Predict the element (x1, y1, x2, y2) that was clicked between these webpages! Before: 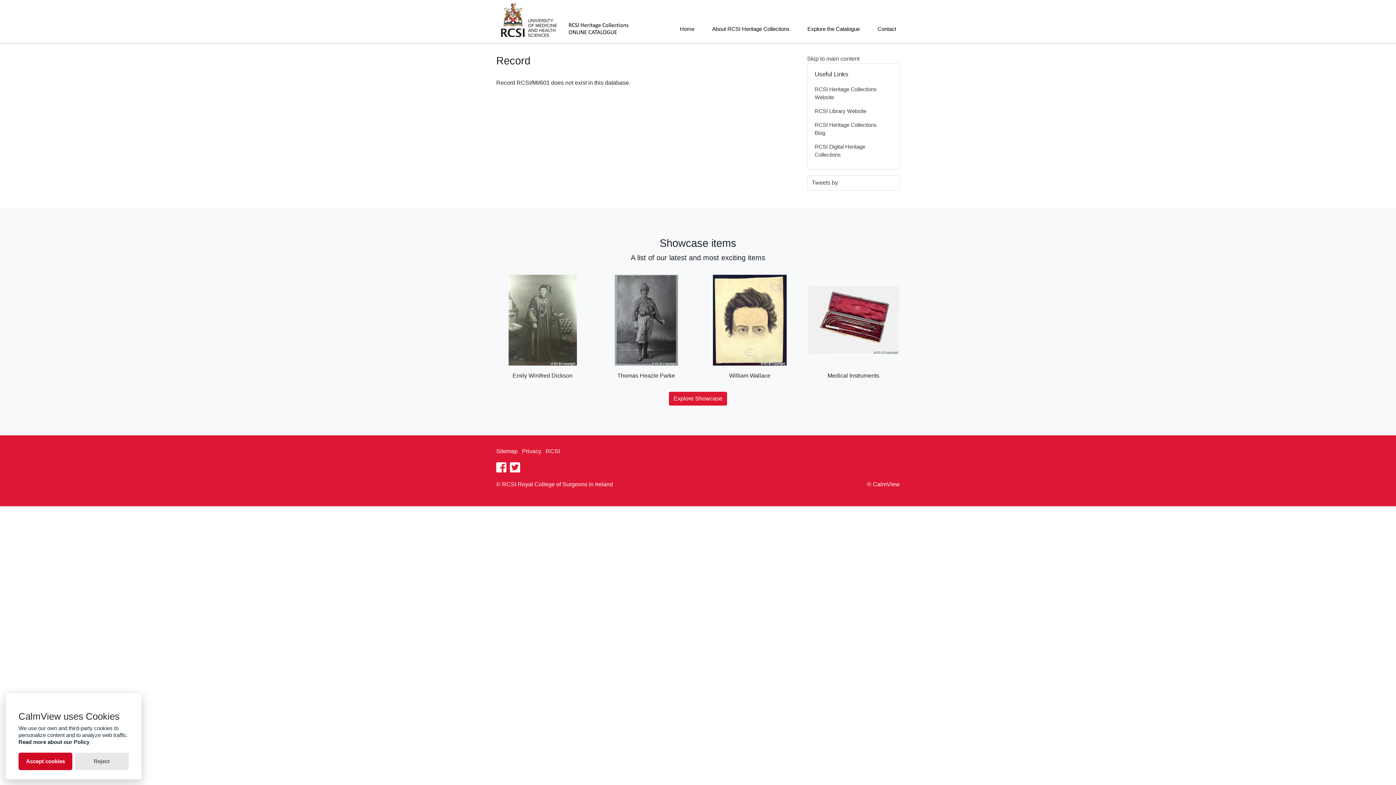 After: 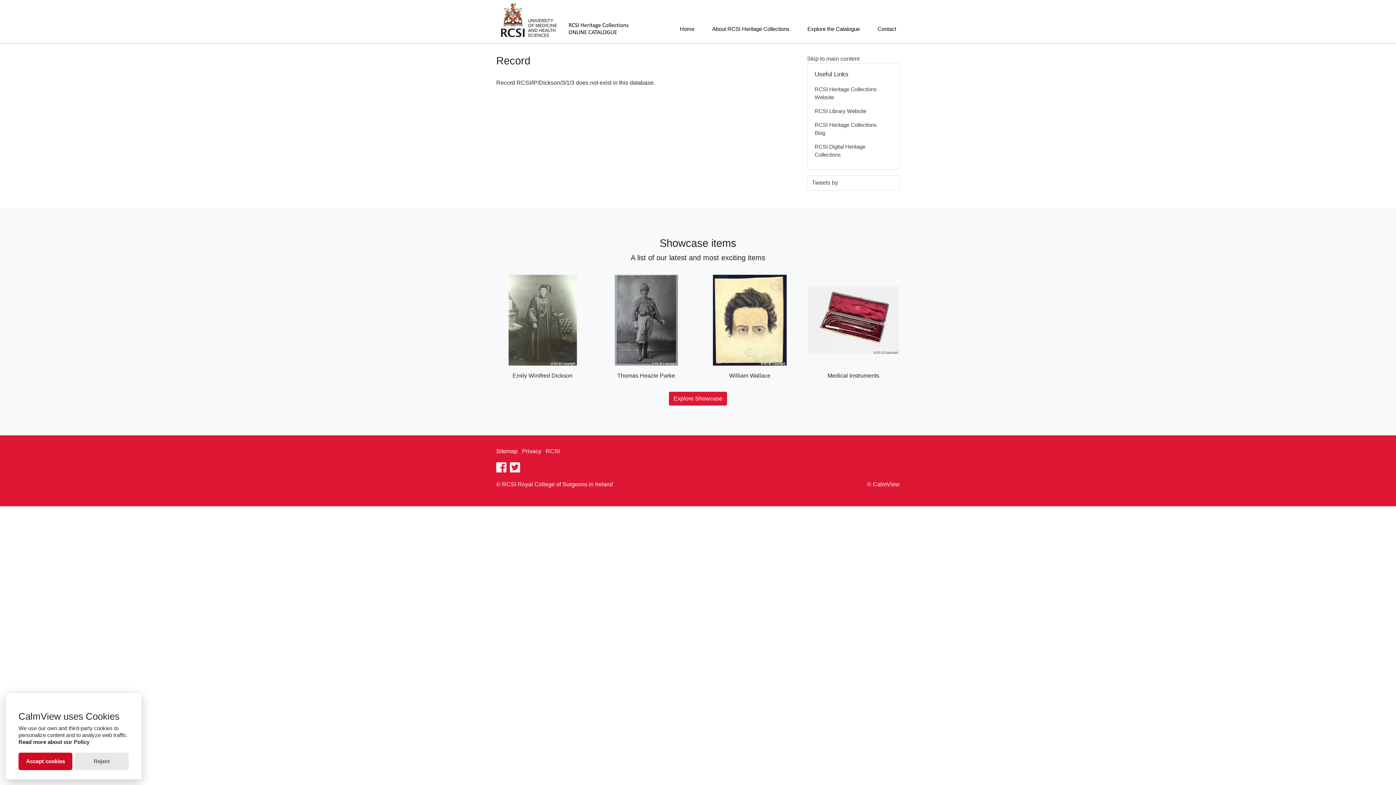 Action: label: Emily Winifred Dickson bbox: (496, 274, 589, 380)